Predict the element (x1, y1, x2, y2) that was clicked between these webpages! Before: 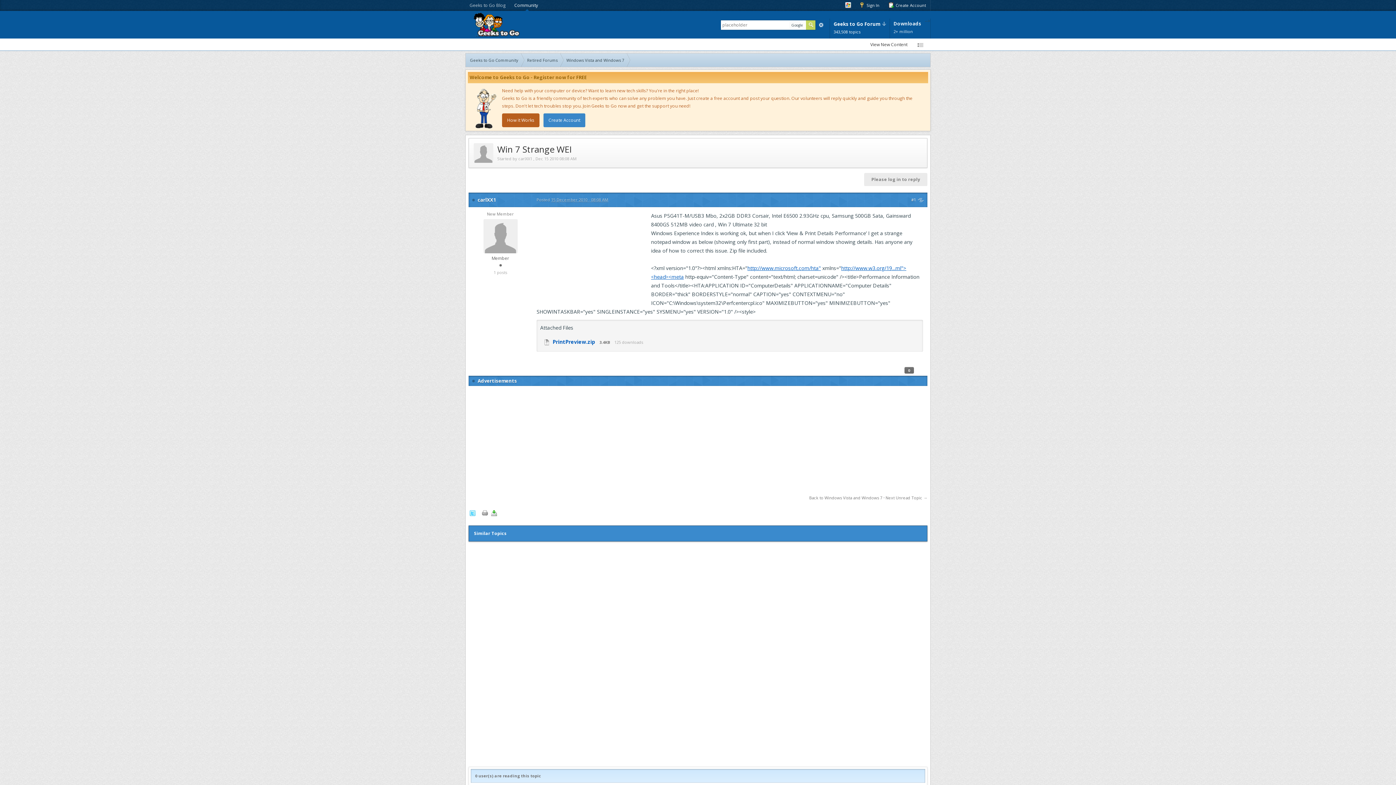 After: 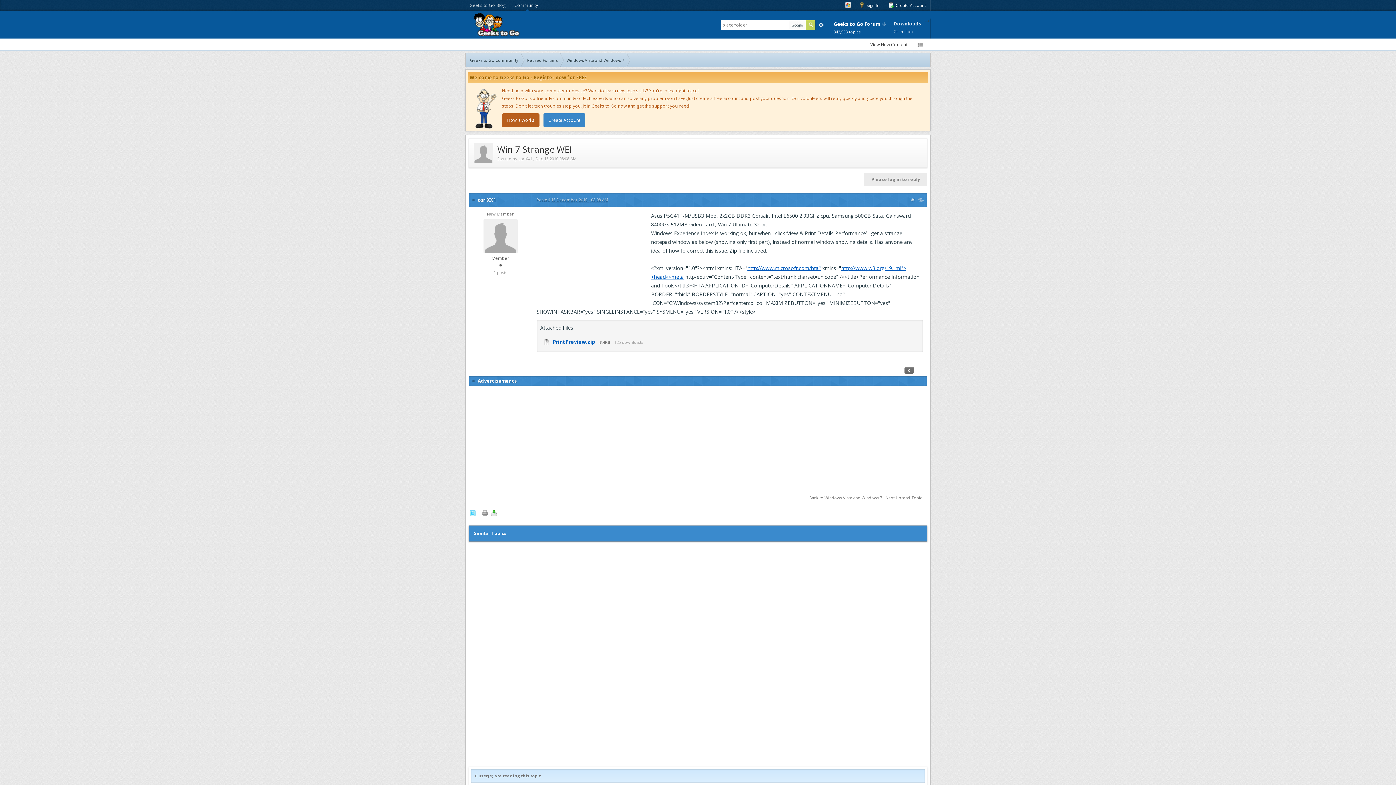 Action: bbox: (491, 509, 497, 516)